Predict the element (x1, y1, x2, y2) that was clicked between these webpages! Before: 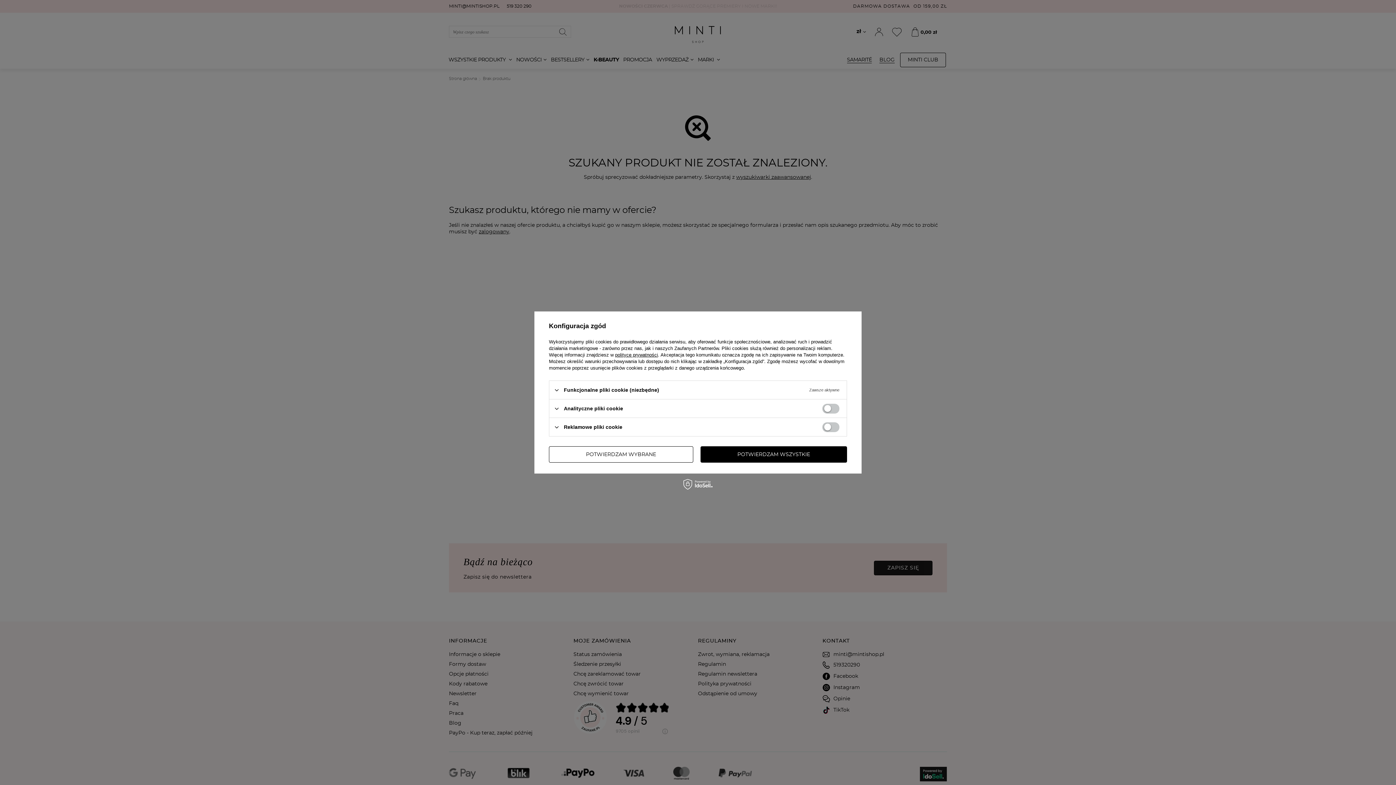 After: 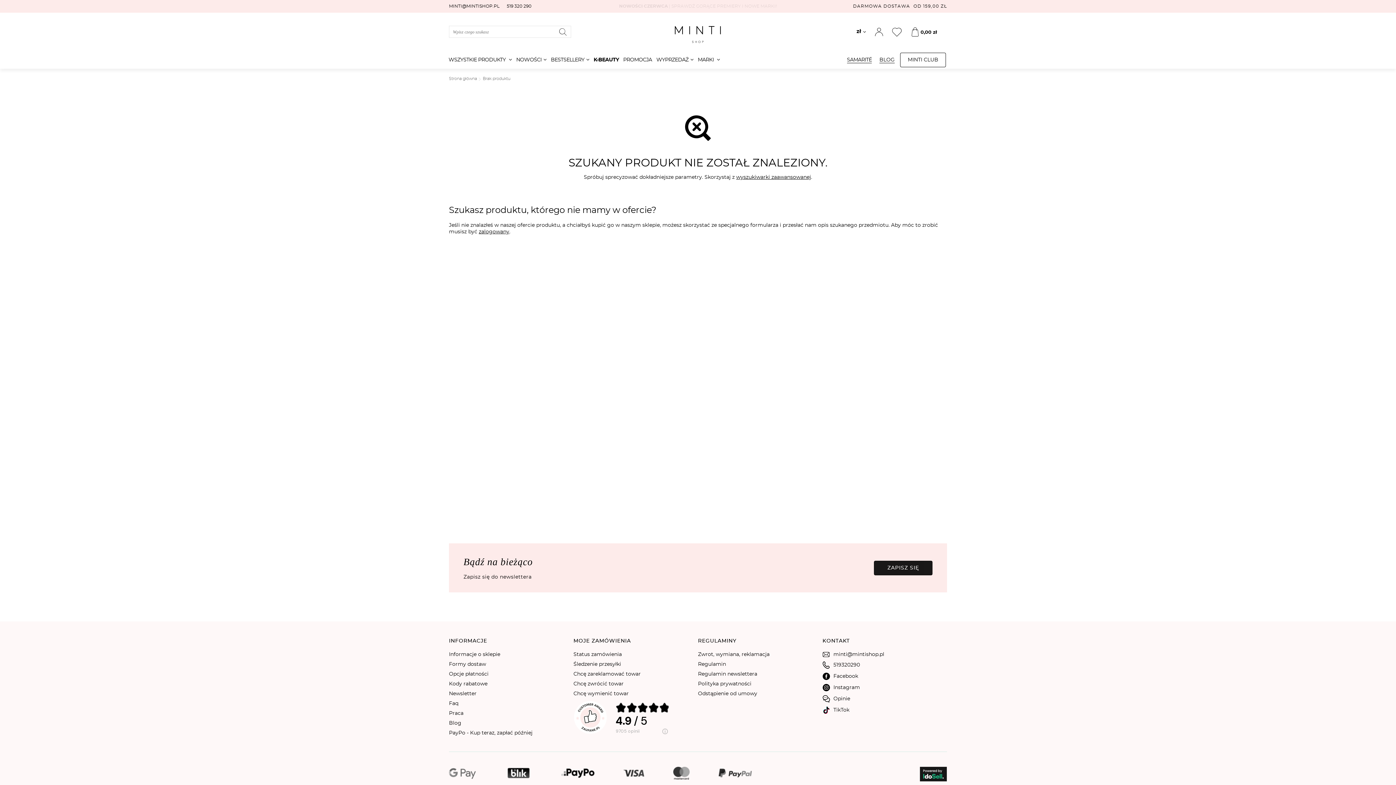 Action: label: POTWIERDZAM WSZYSTKIE bbox: (700, 446, 847, 462)